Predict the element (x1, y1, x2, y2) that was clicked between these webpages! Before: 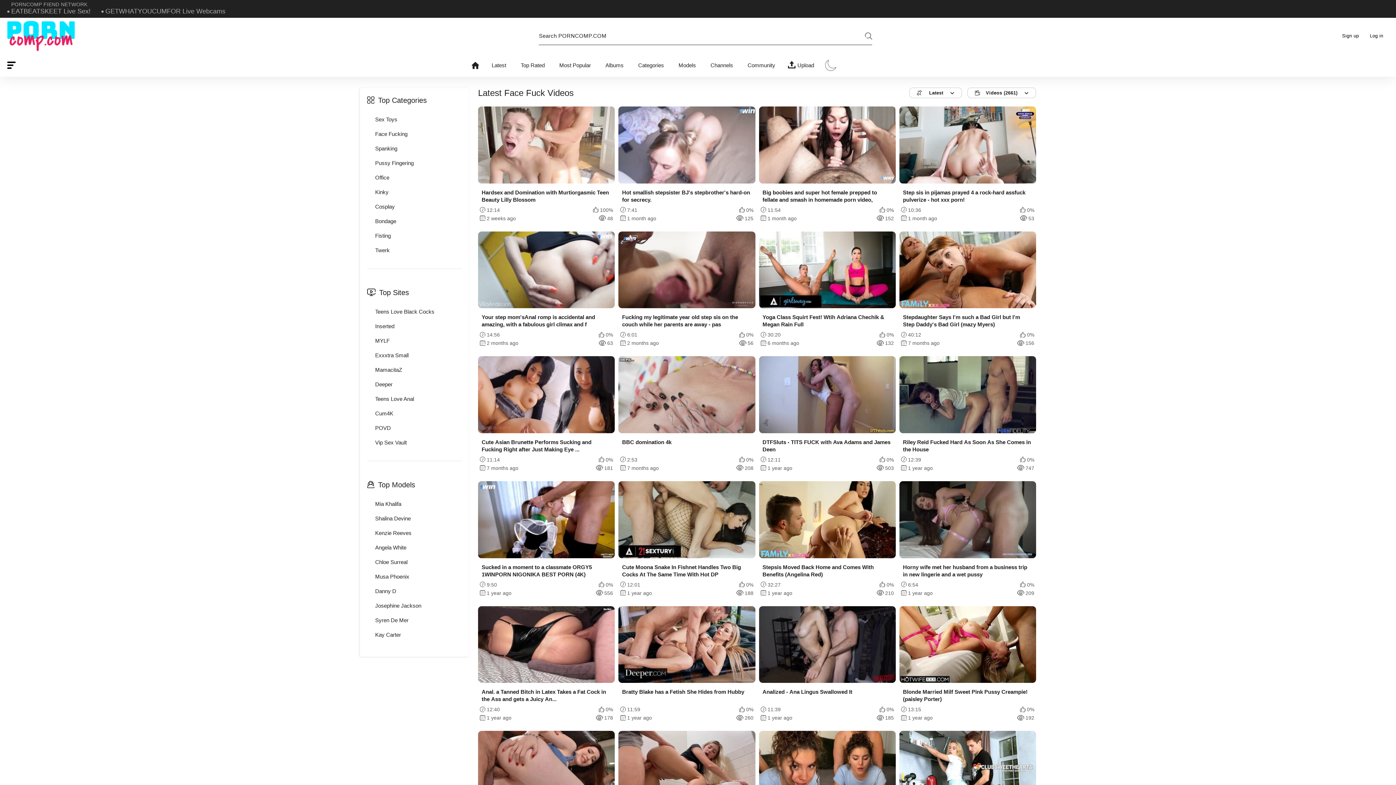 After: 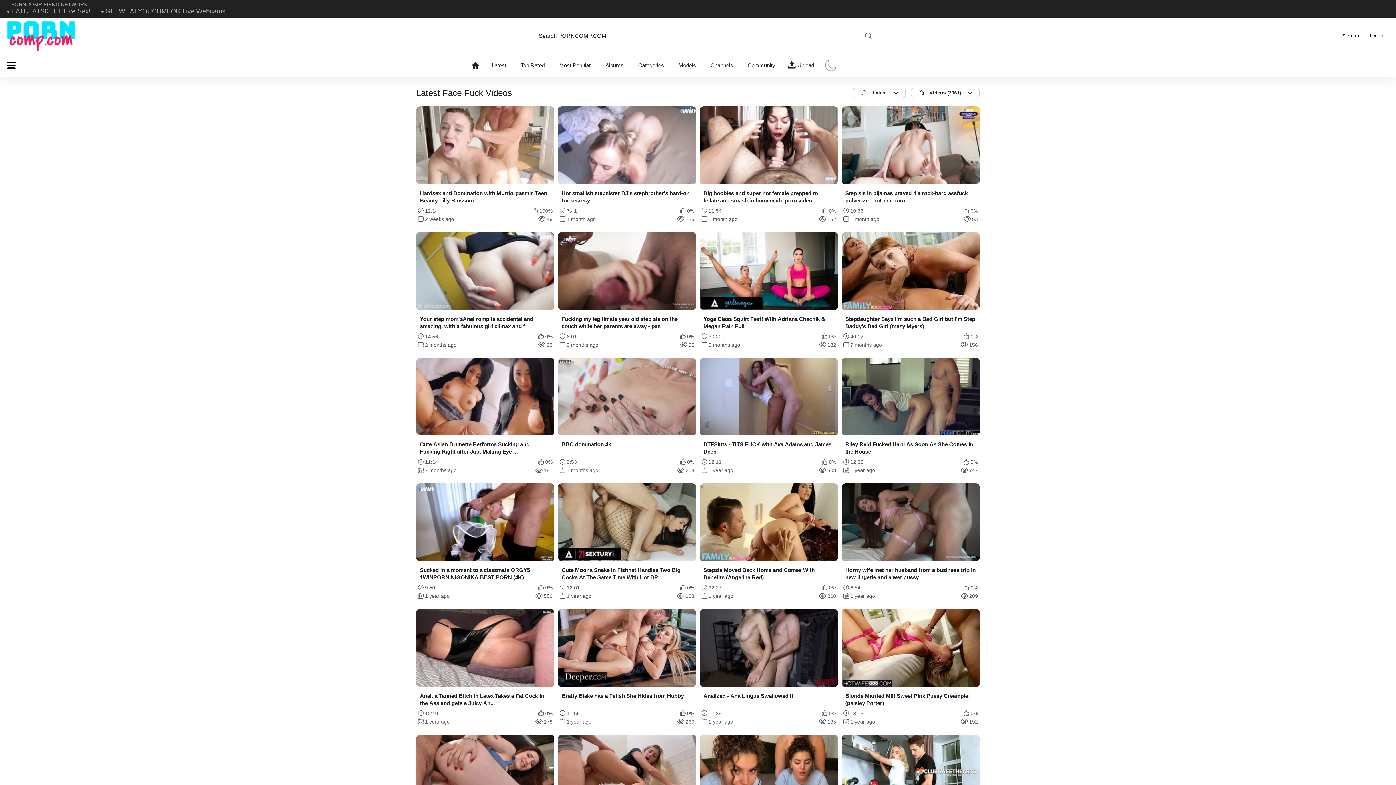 Action: bbox: (7, 61, 15, 69)